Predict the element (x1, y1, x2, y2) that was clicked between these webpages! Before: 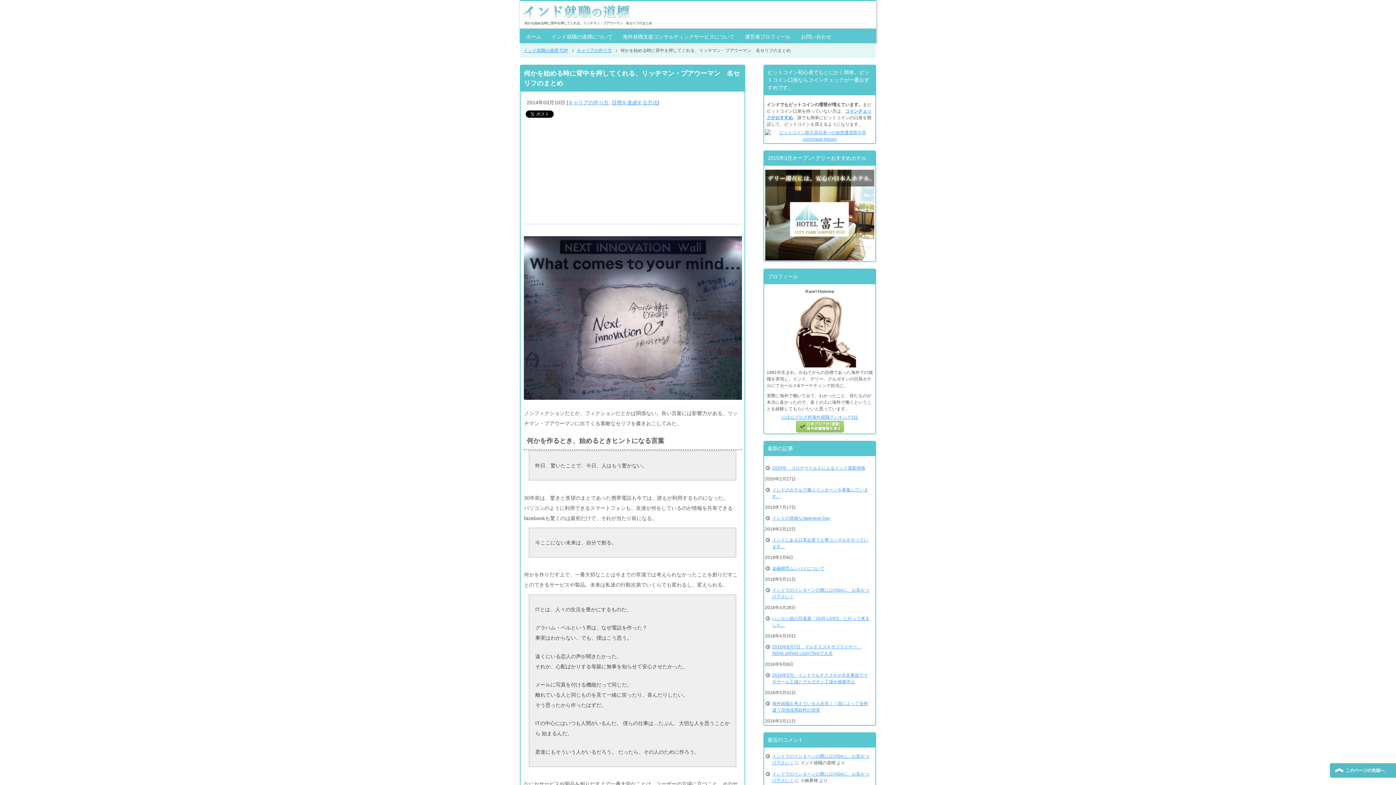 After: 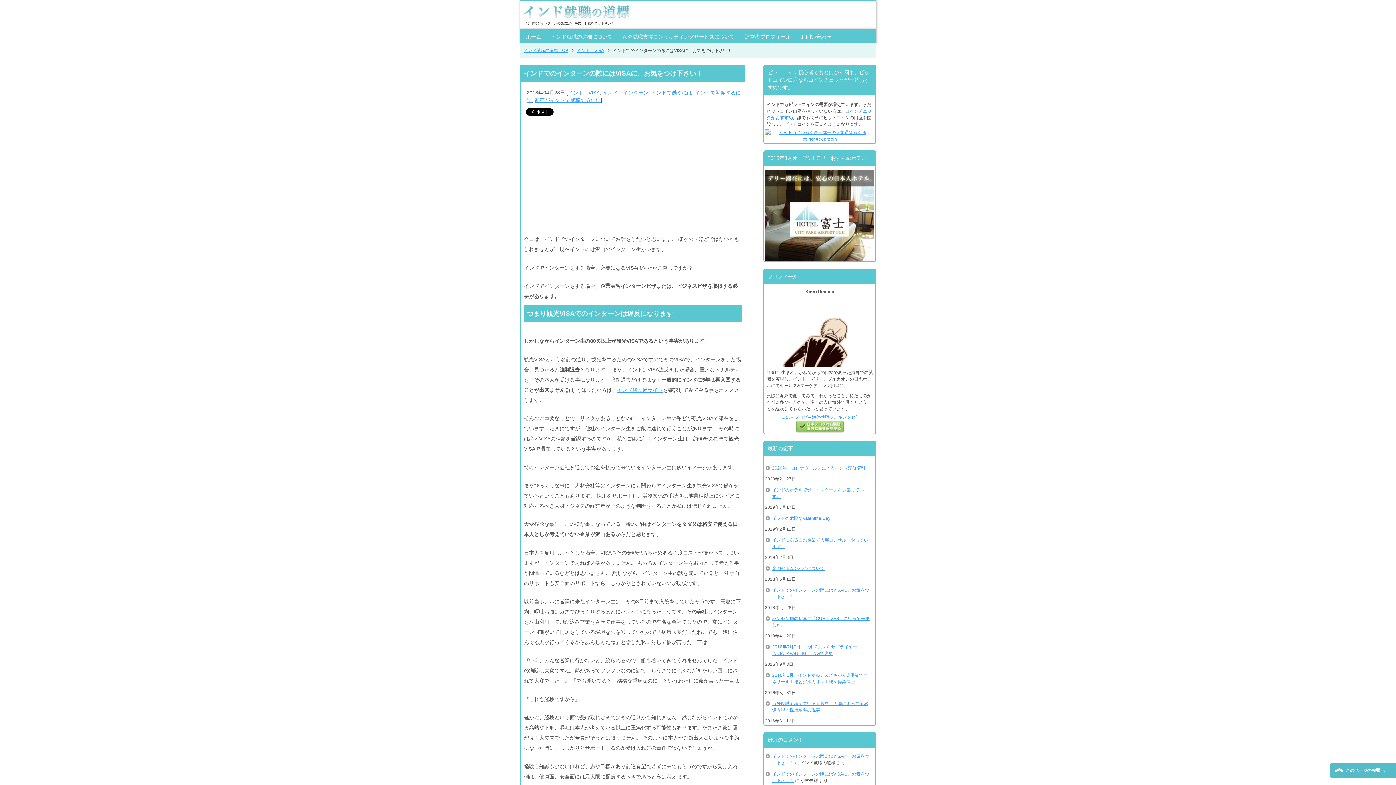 Action: bbox: (765, 582, 874, 604) label: インドでのインターンの際にはVISAに、お気をつけ下さい！